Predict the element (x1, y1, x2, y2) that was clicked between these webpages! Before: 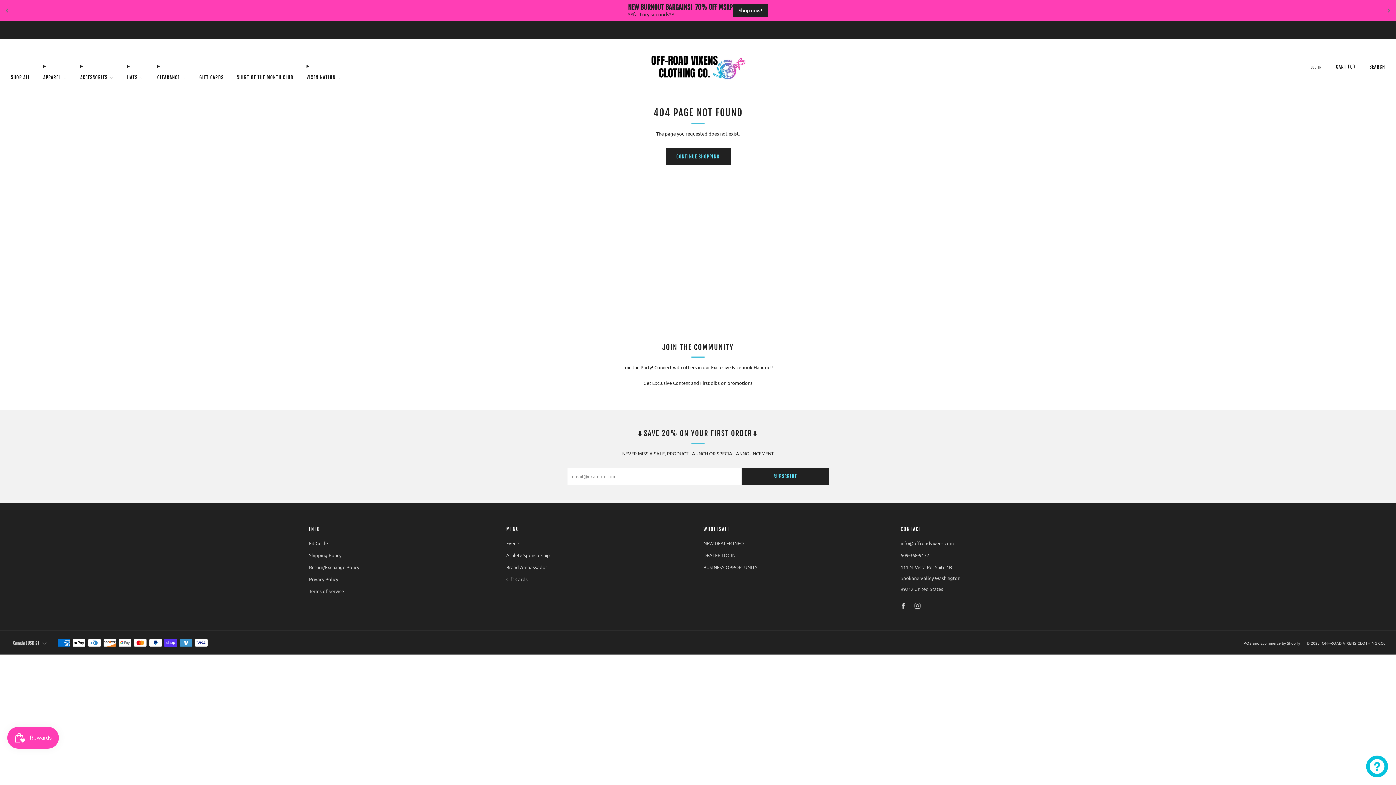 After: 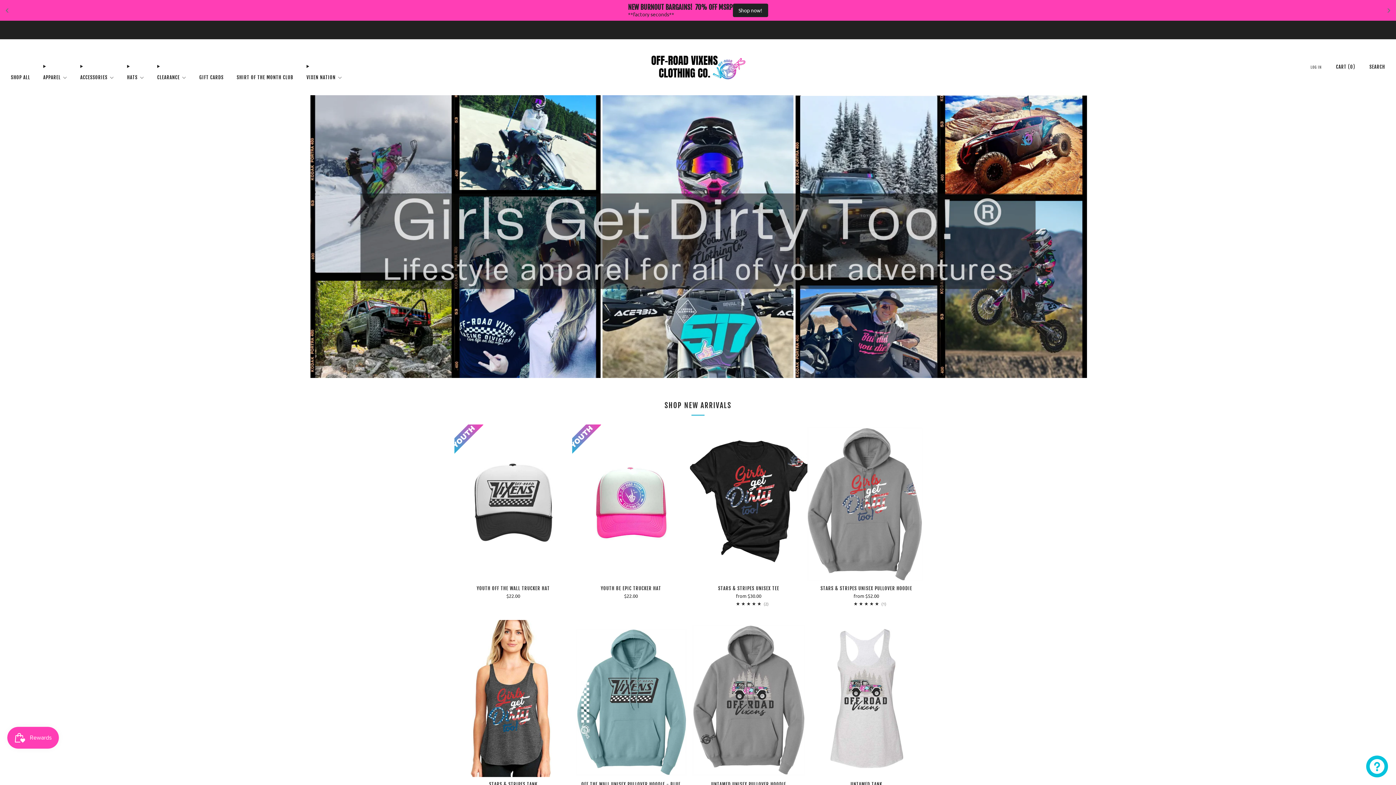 Action: bbox: (650, 48, 745, 86)